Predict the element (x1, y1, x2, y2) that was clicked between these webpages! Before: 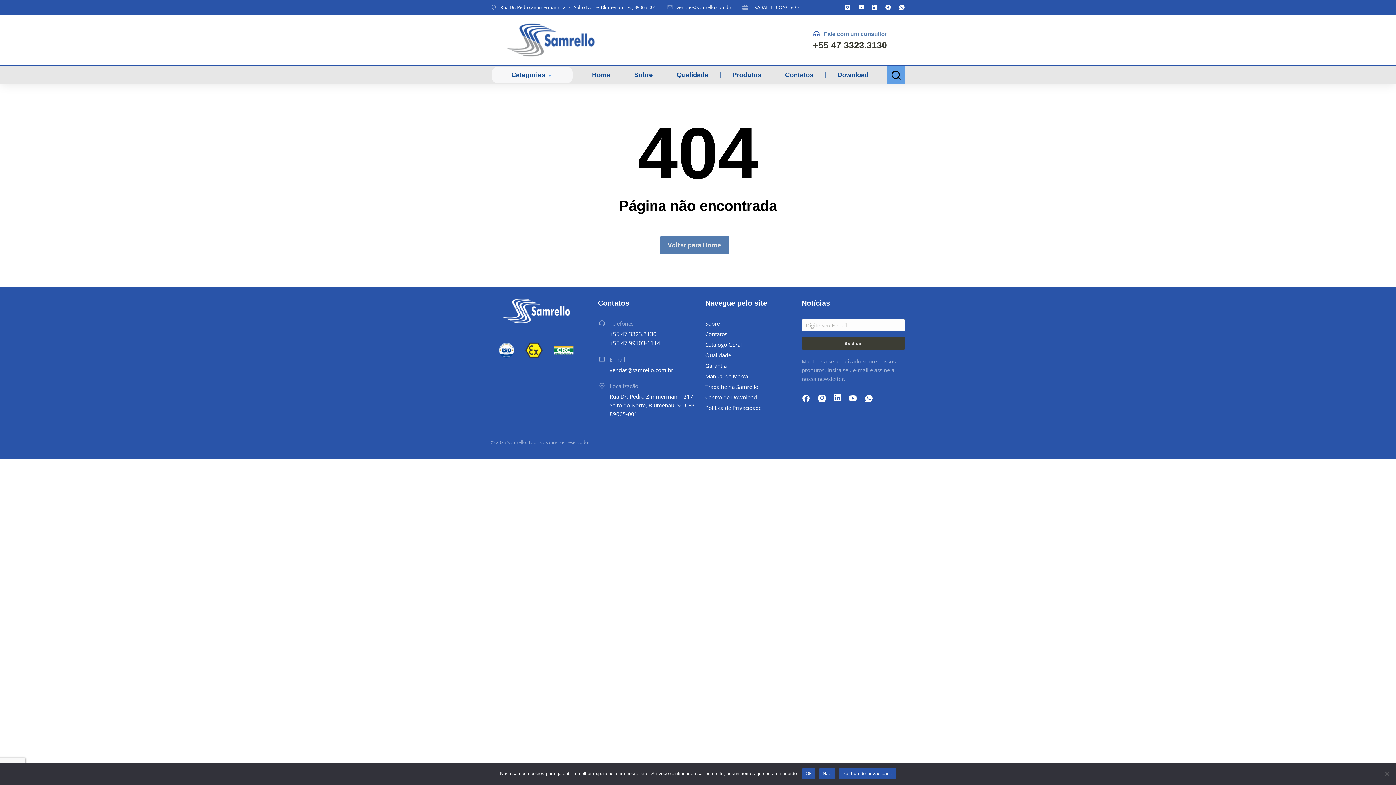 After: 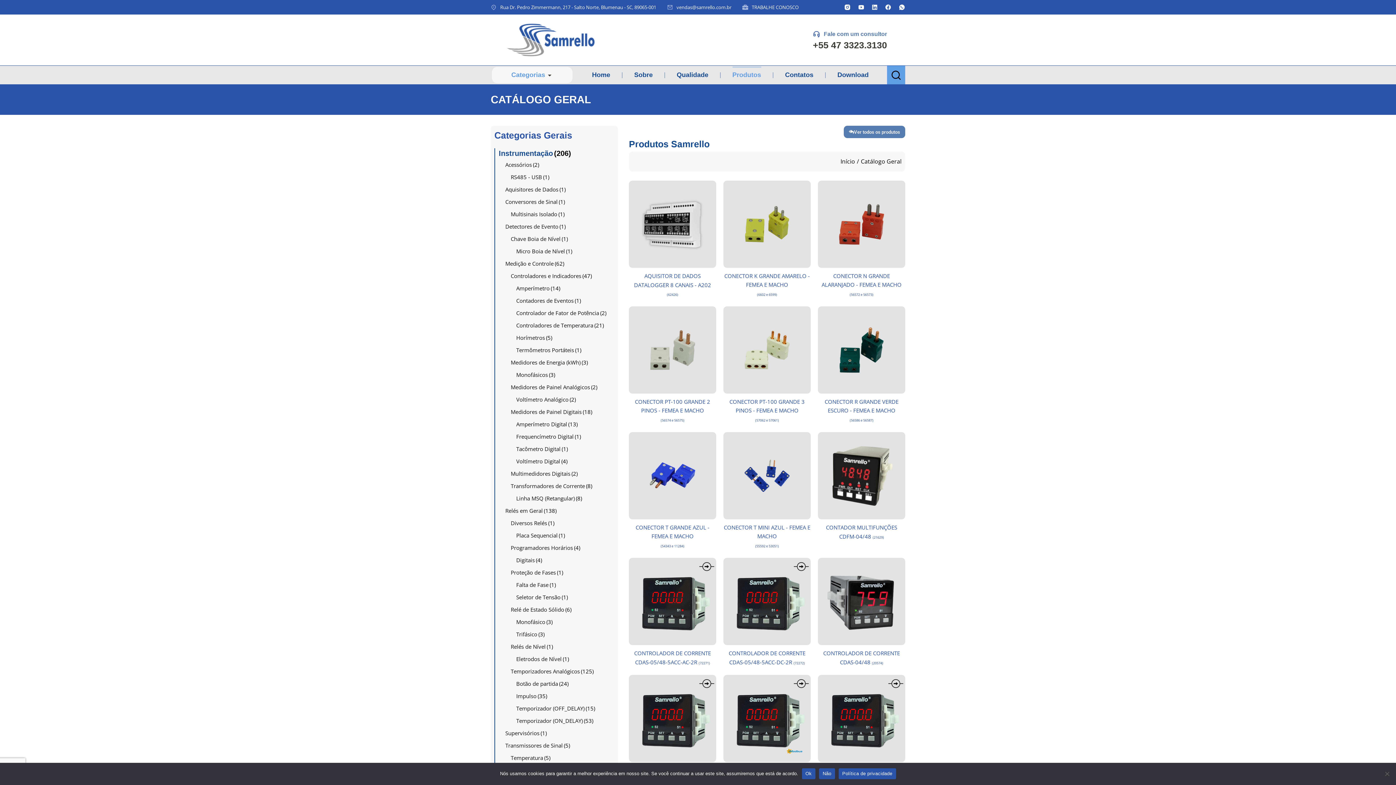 Action: bbox: (732, 66, 761, 83) label: Produtos